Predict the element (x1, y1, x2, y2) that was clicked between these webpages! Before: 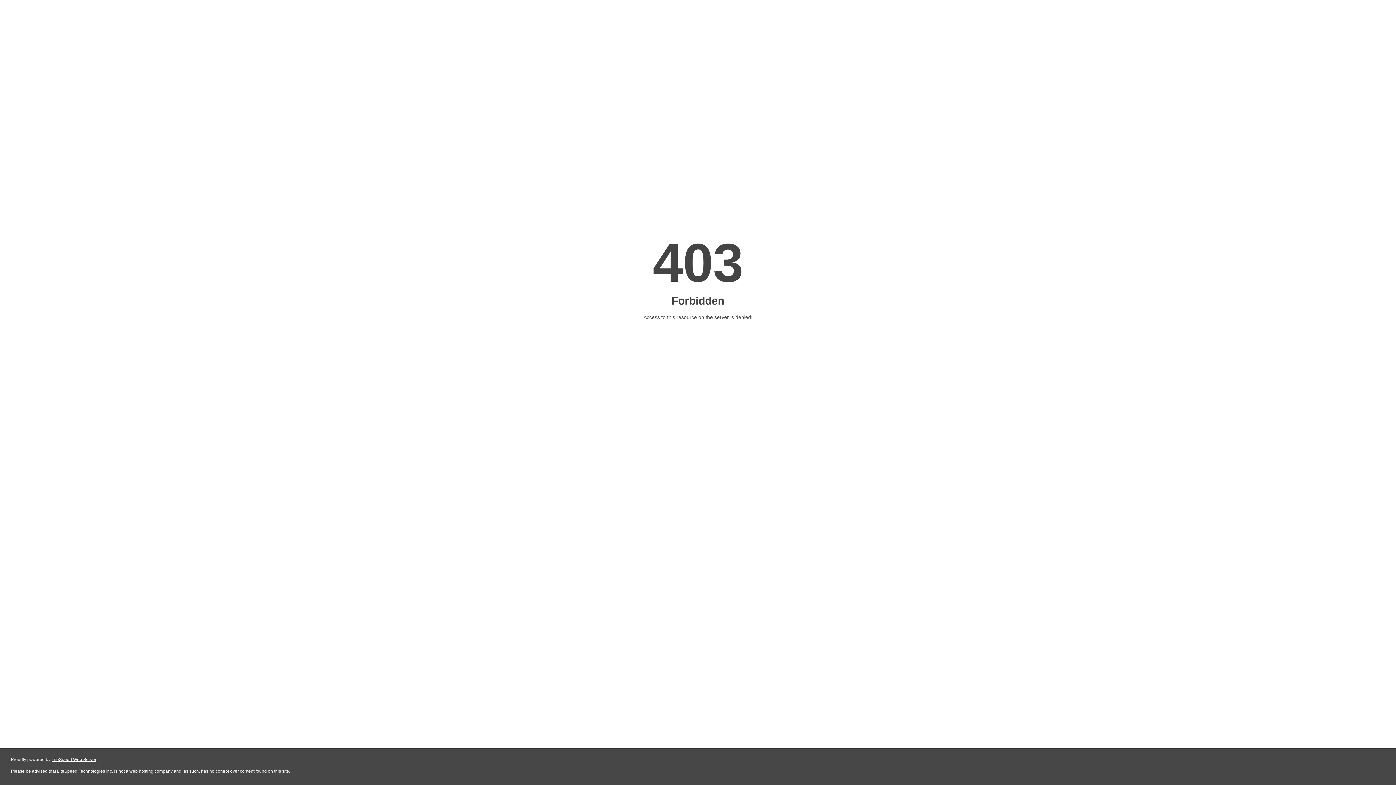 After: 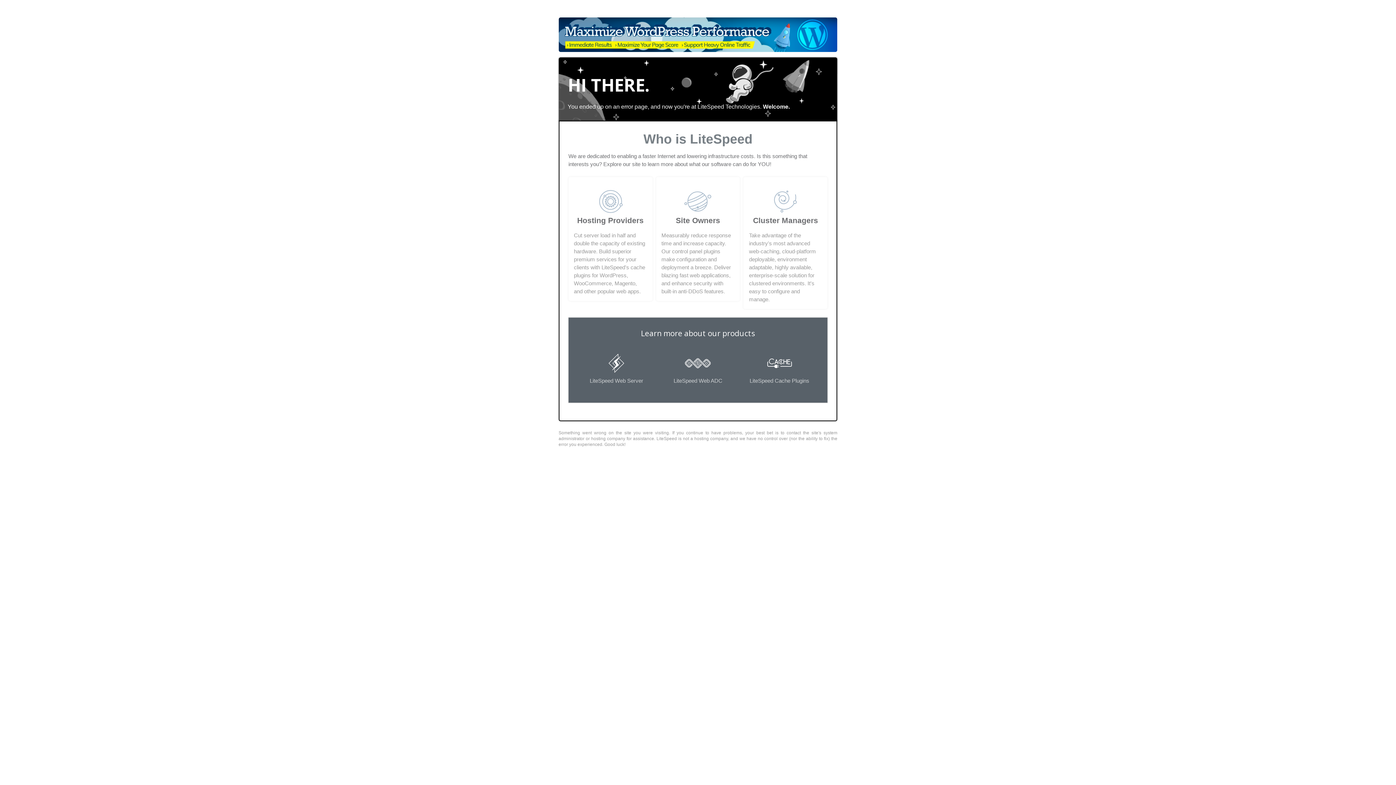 Action: label: LiteSpeed Web Server bbox: (51, 757, 96, 762)